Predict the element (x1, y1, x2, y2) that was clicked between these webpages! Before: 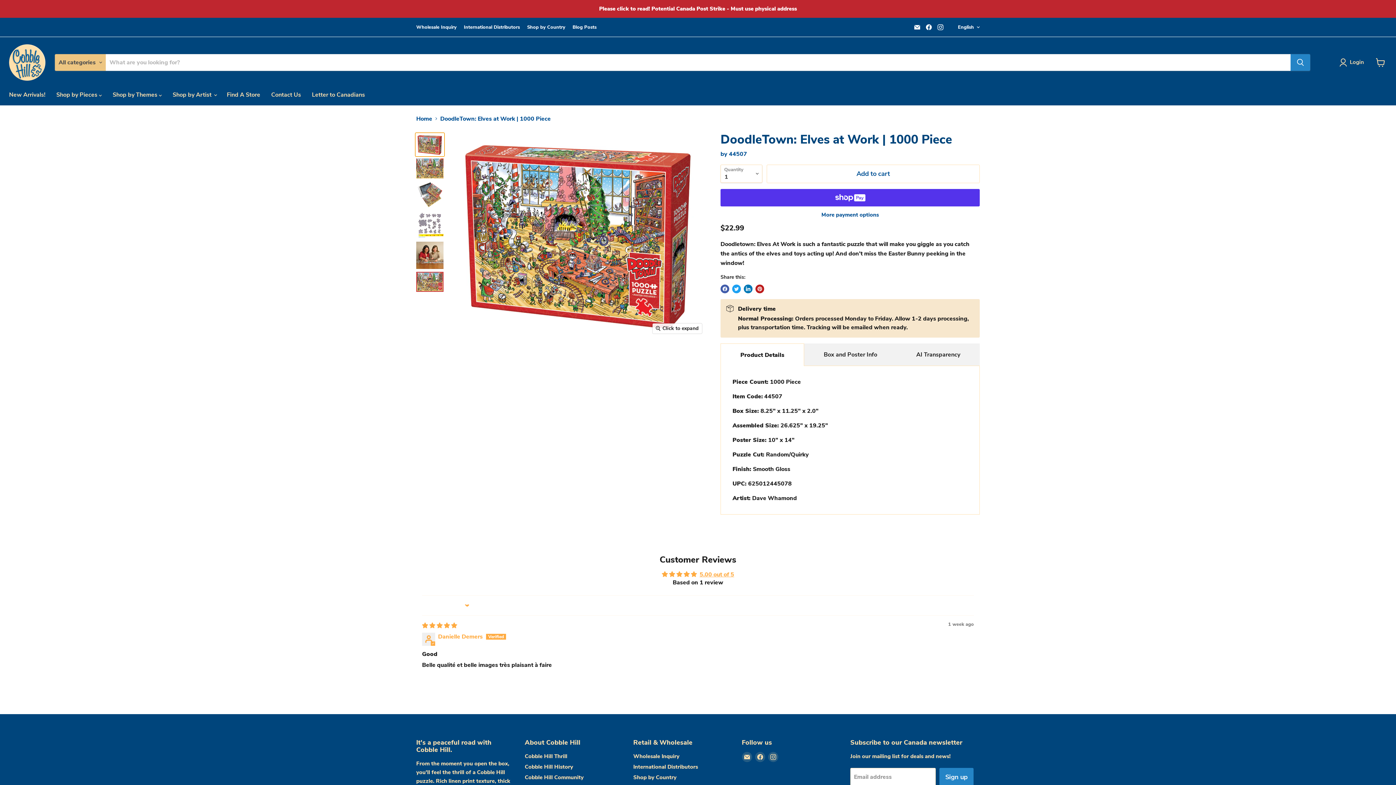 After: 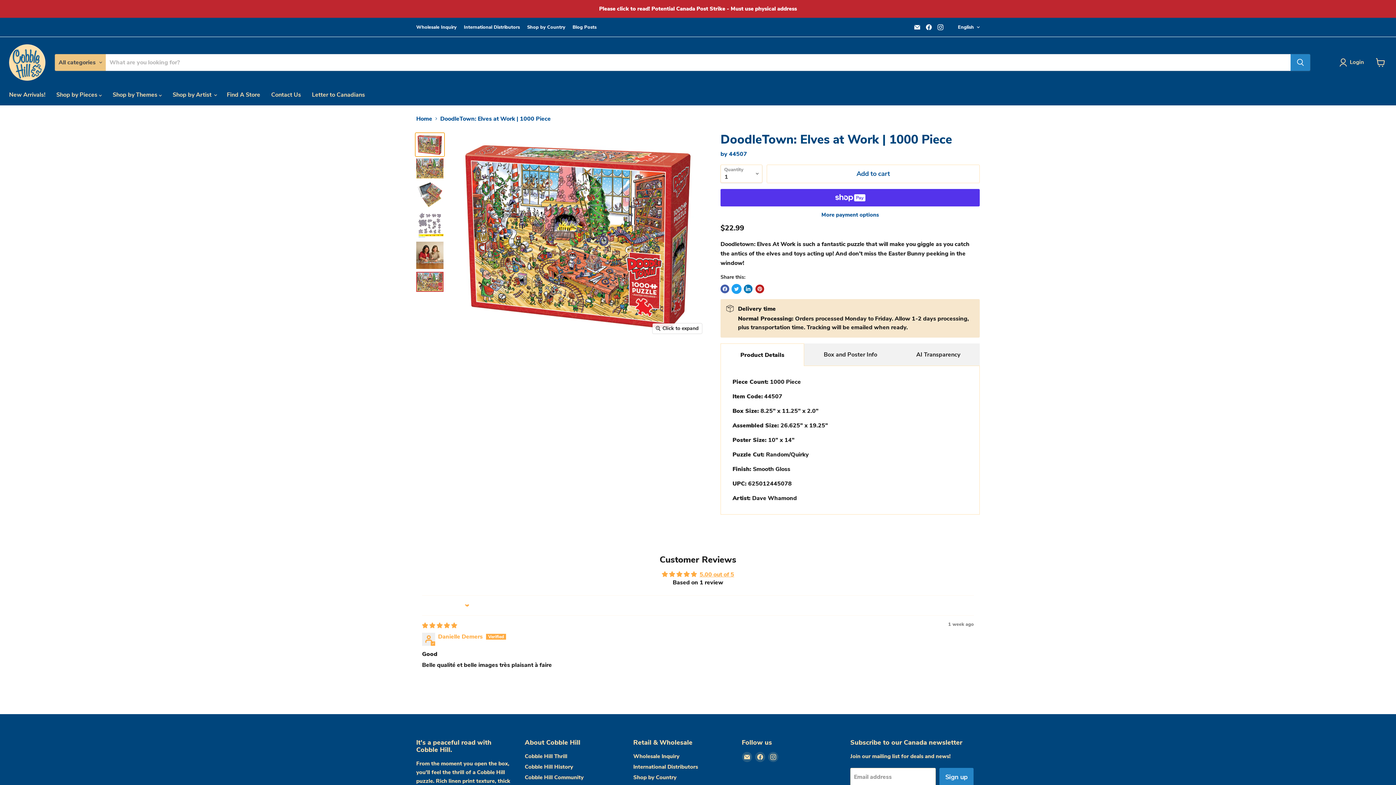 Action: bbox: (732, 284, 741, 293) label: Tweet on Twitter